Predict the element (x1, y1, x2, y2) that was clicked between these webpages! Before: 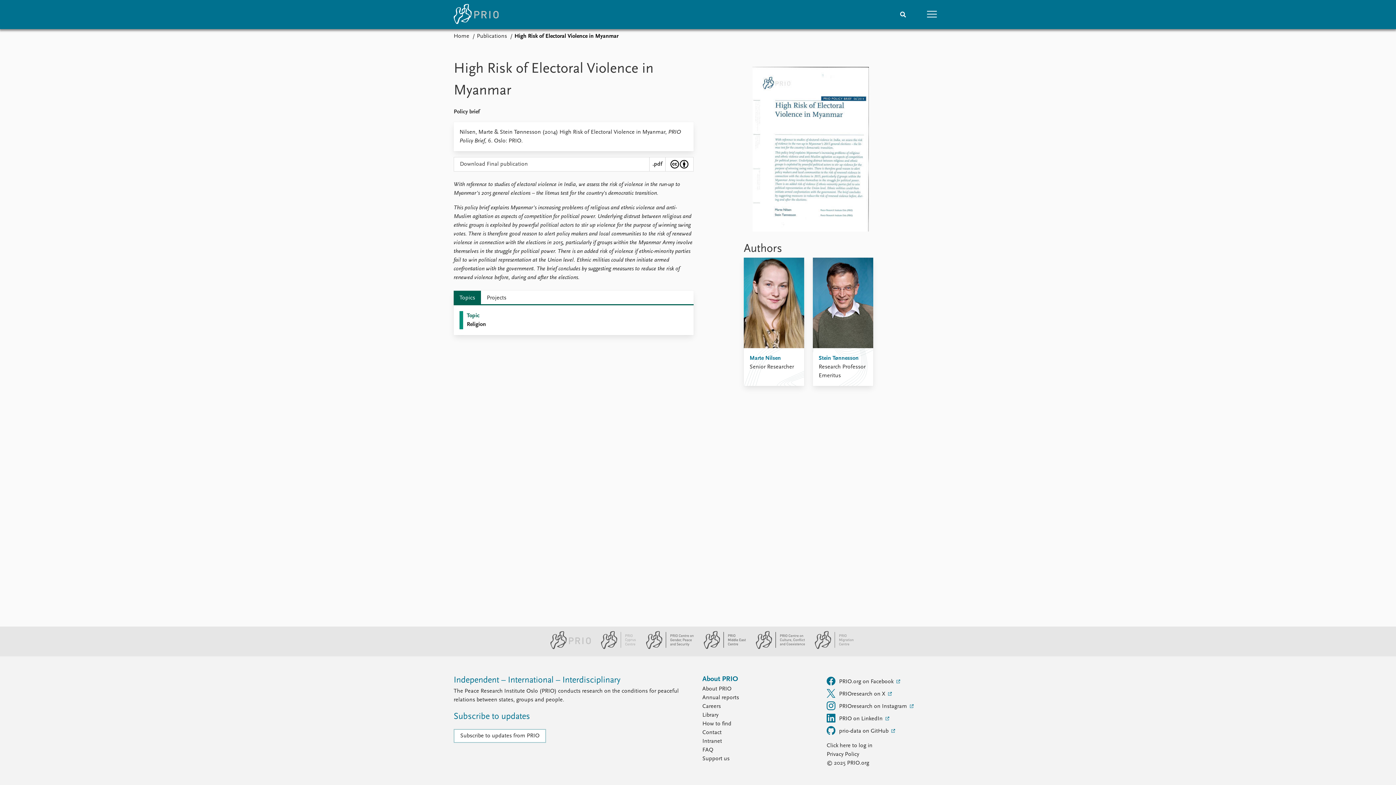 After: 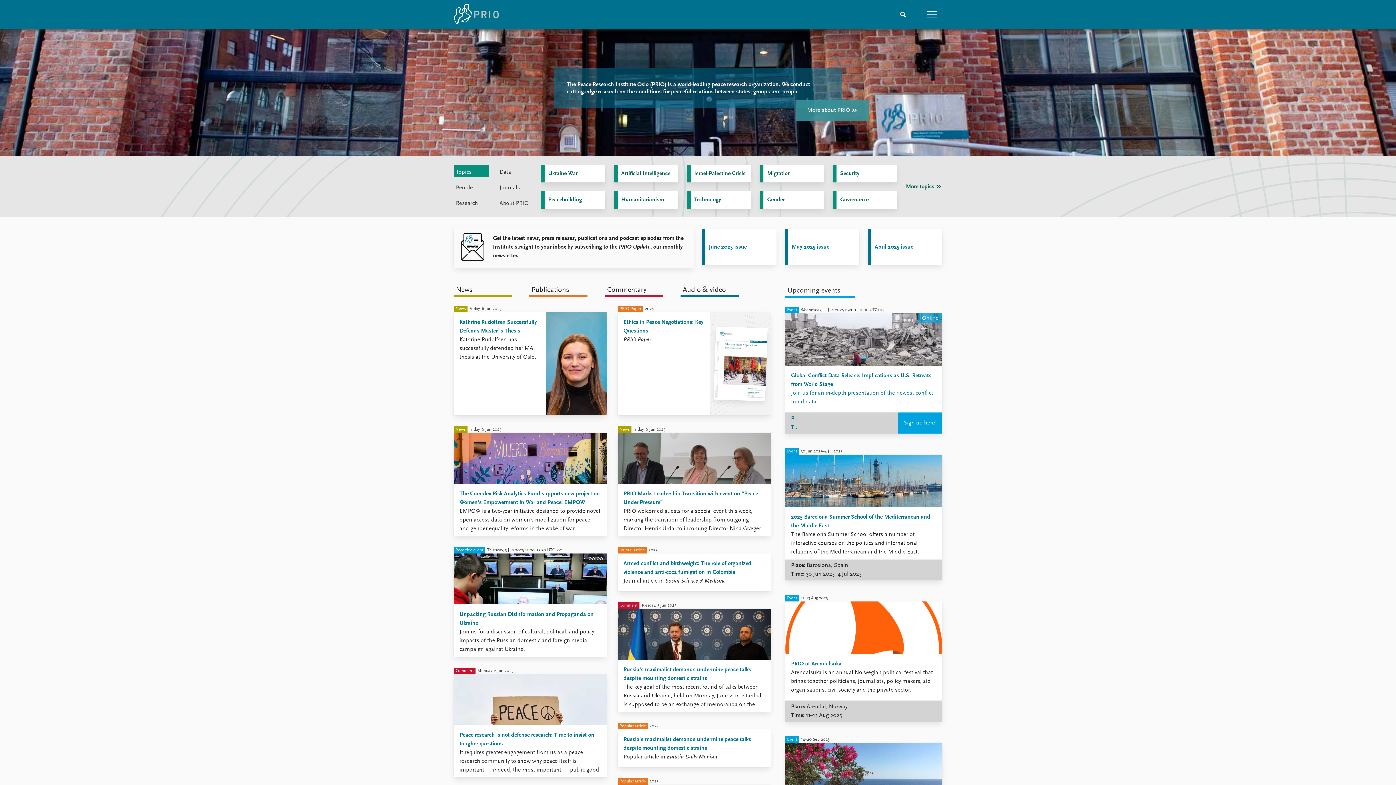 Action: bbox: (453, 33, 471, 39) label: Home